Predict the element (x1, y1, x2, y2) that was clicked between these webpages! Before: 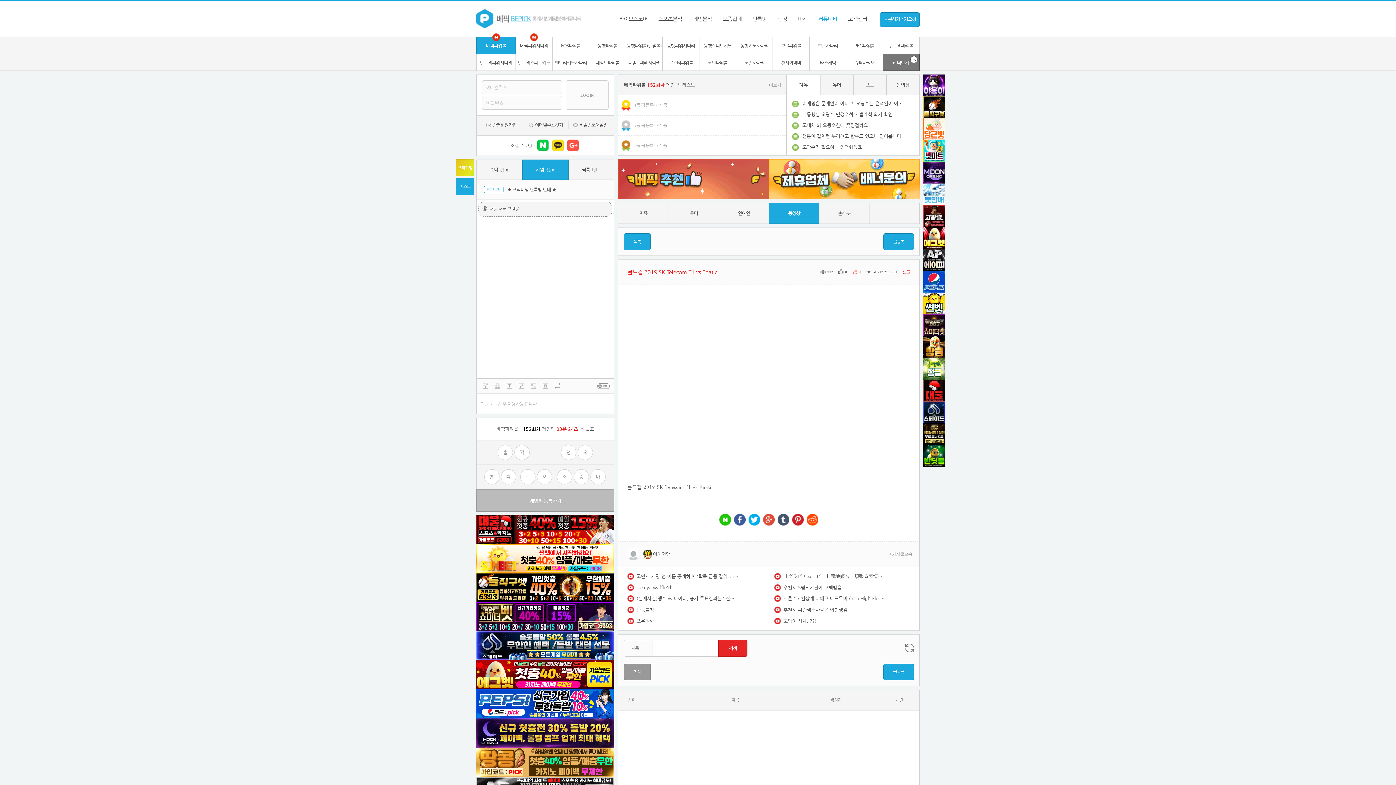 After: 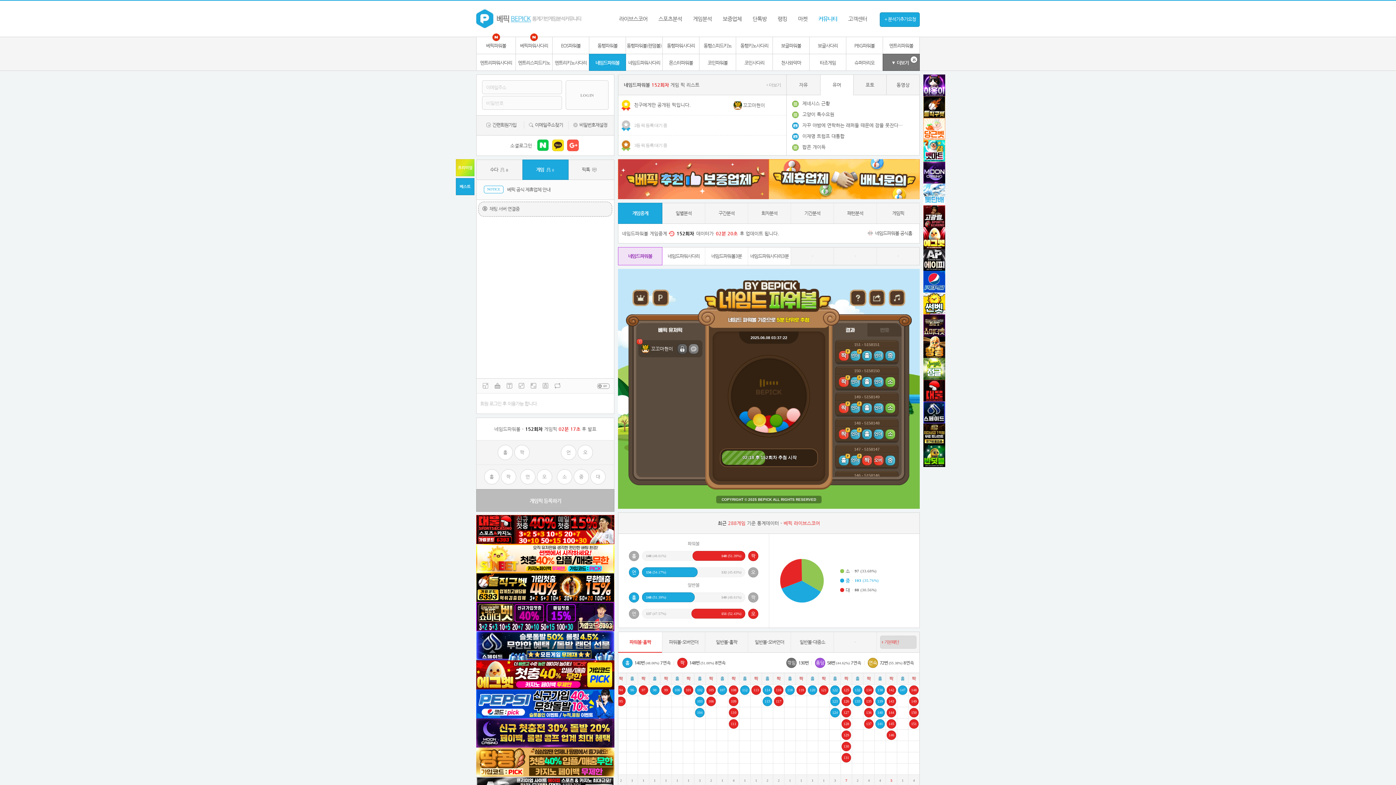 Action: bbox: (589, 53, 626, 70) label: 네임드파워볼